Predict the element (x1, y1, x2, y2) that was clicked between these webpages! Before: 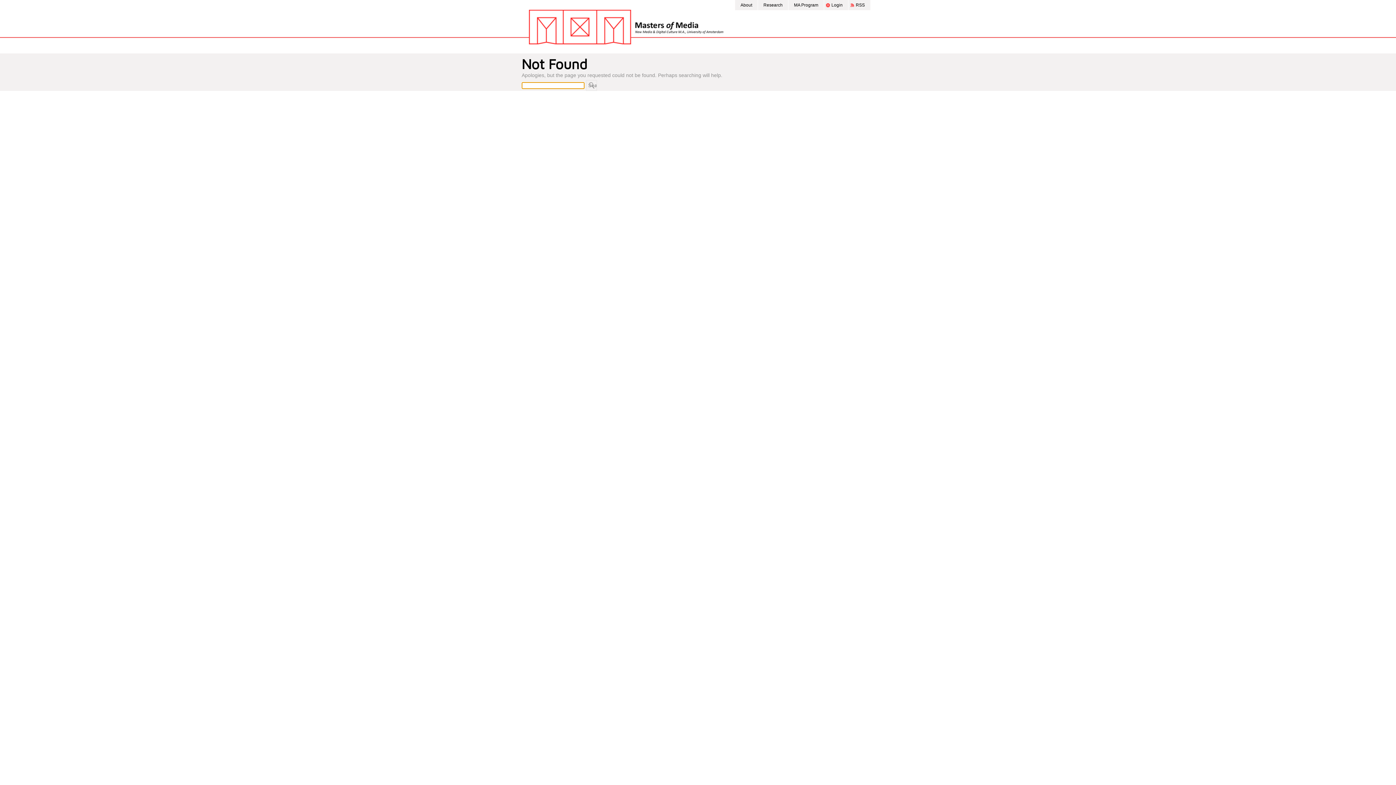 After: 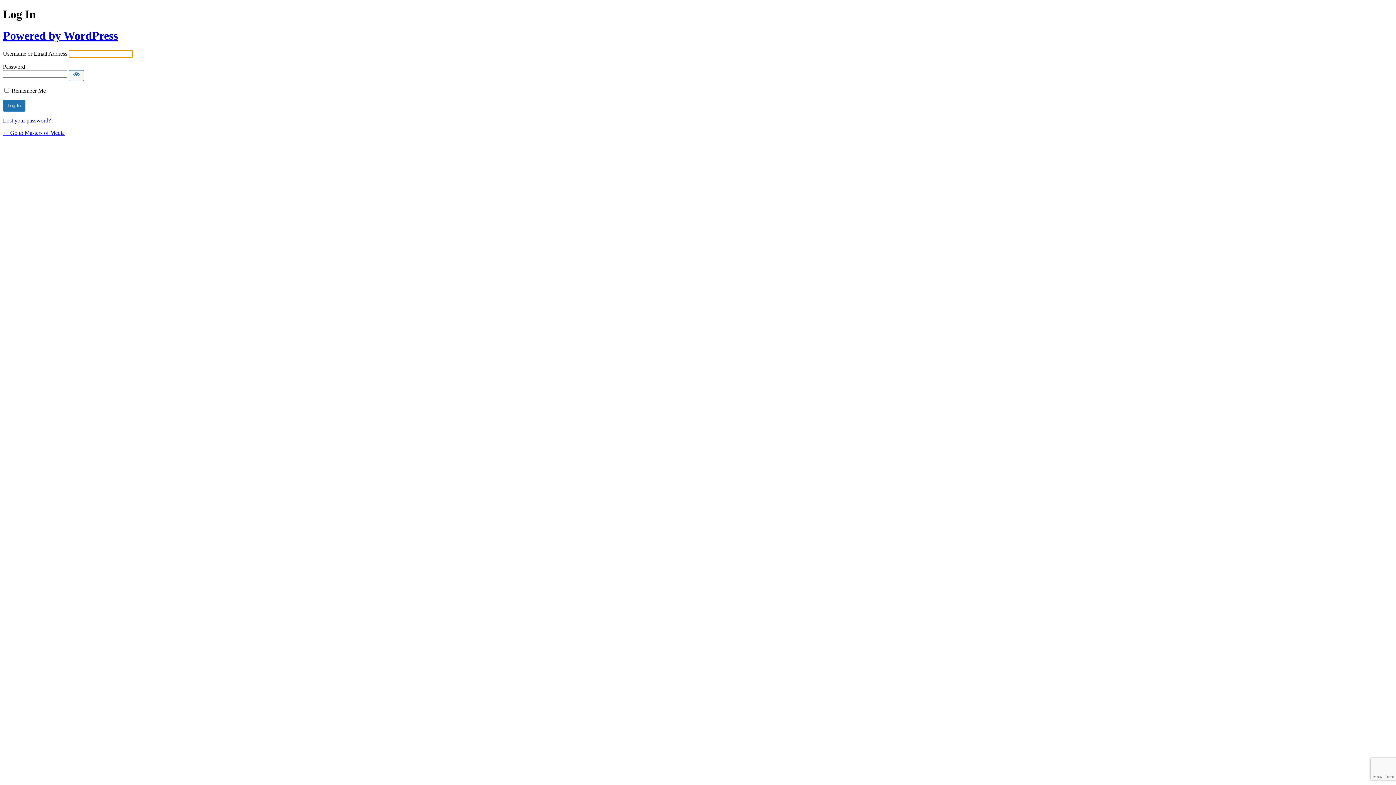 Action: bbox: (824, 0, 848, 10) label: Login